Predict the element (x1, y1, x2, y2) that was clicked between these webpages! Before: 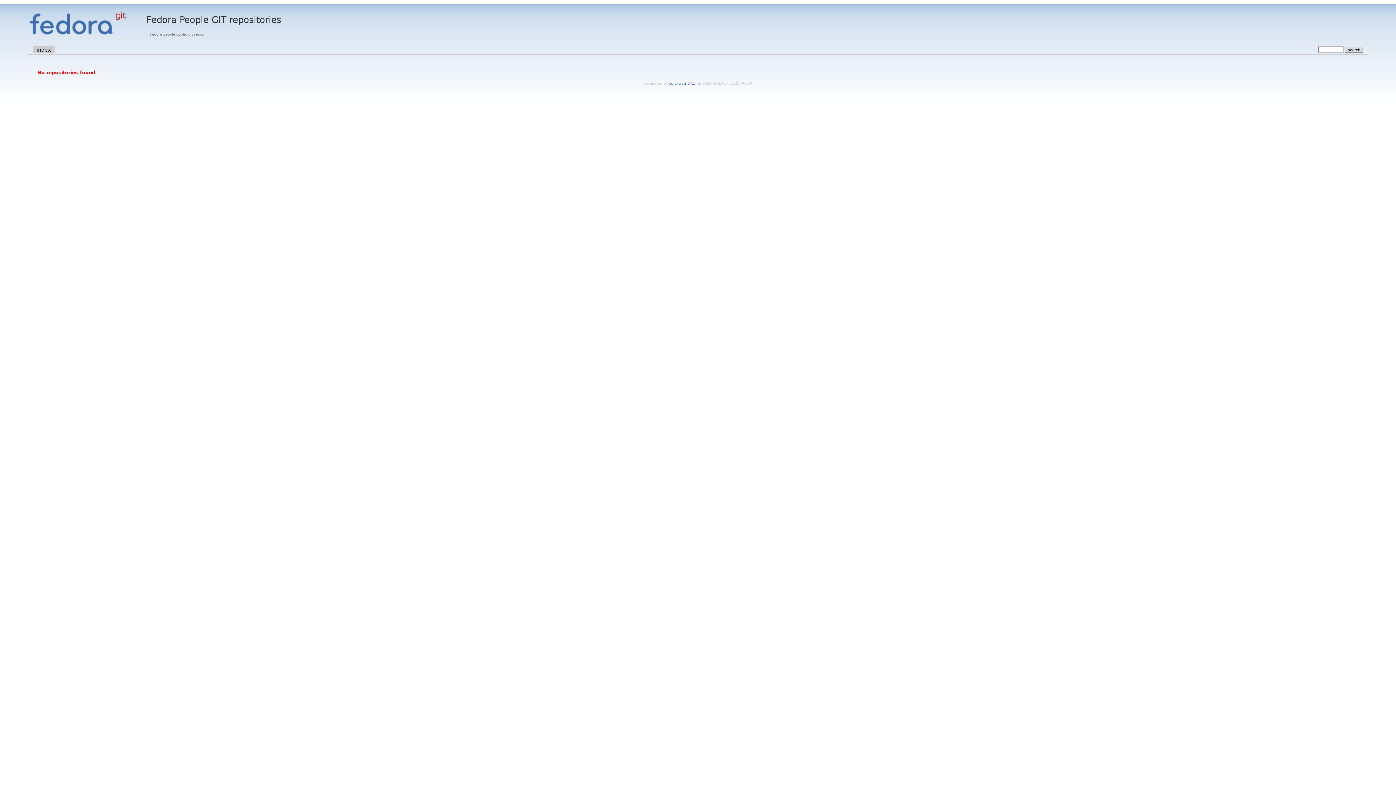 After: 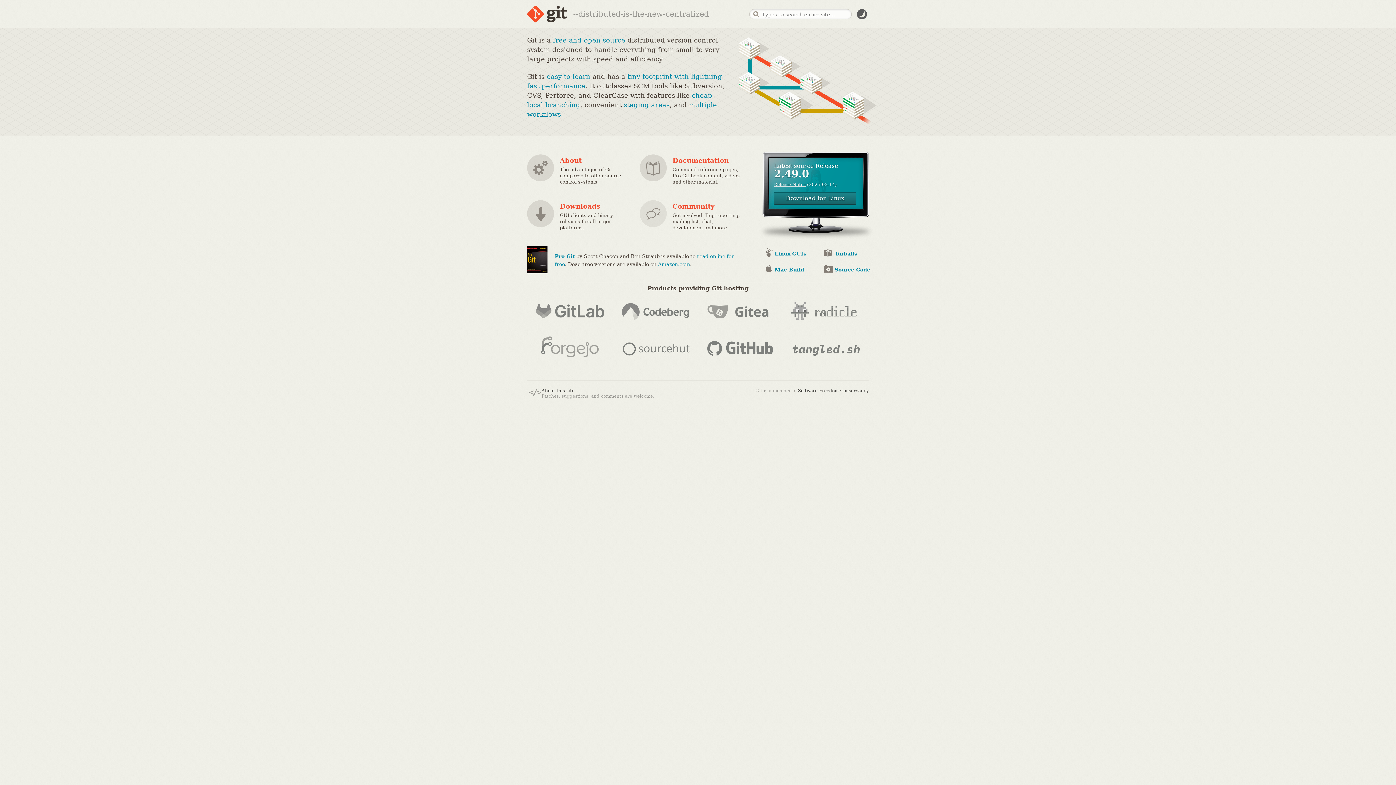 Action: label: git 2.34.1 bbox: (678, 81, 695, 85)